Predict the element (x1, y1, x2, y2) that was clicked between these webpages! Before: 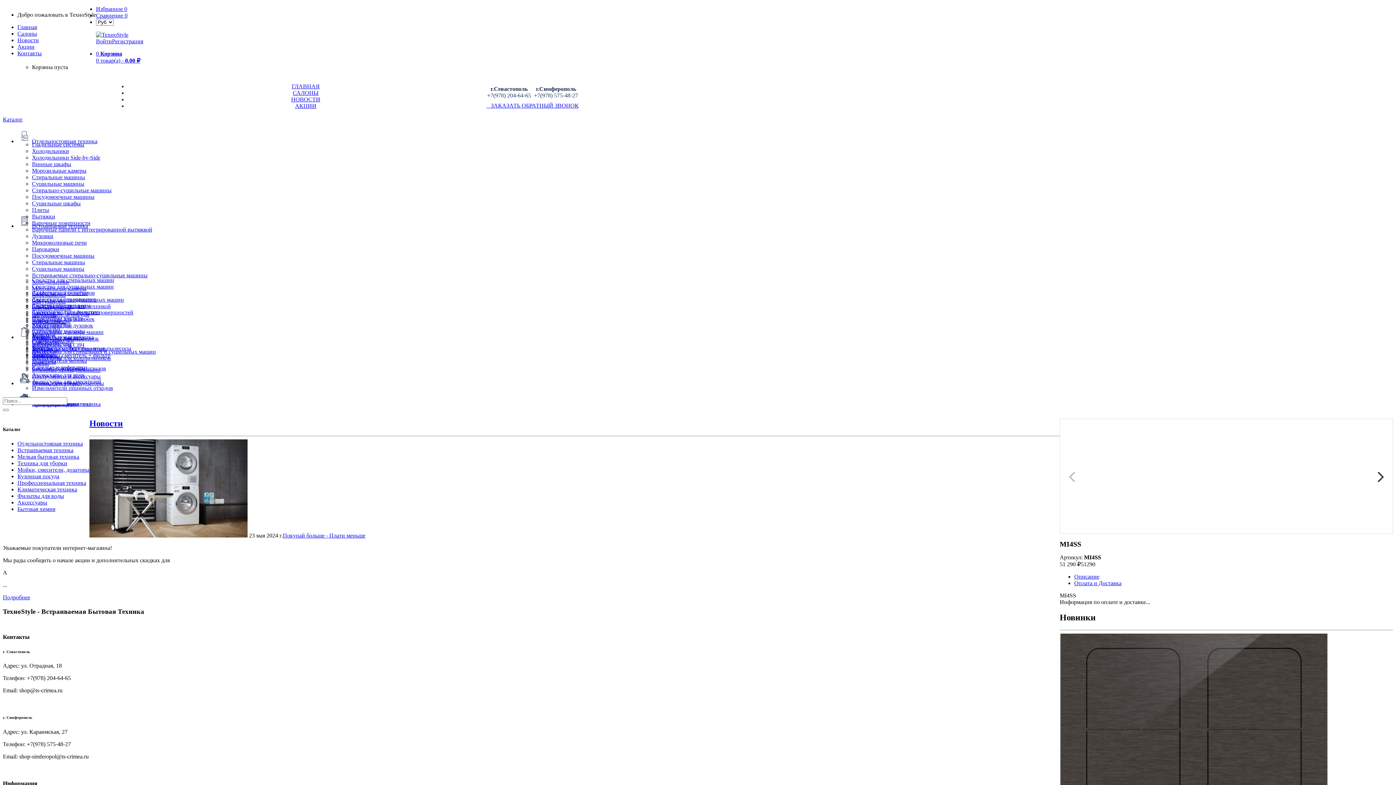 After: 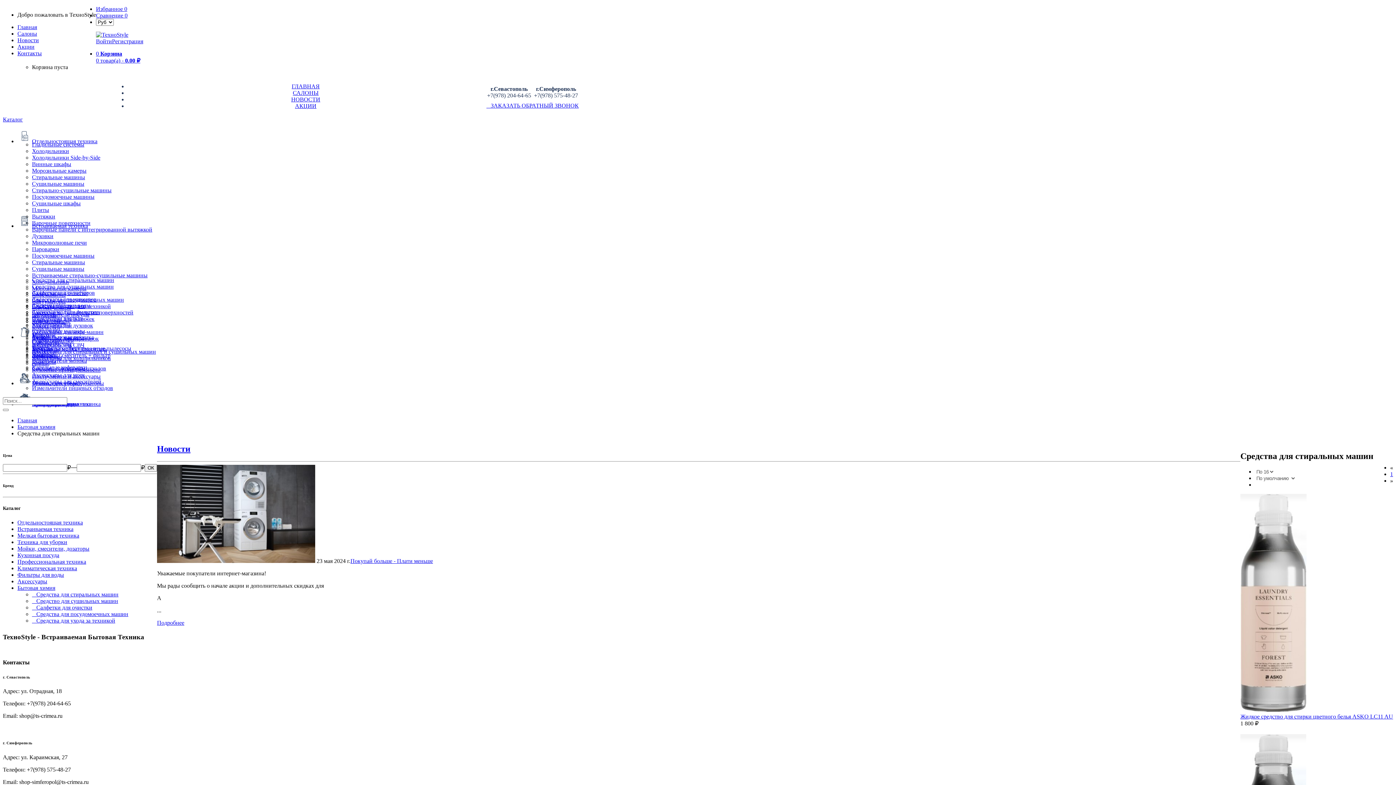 Action: label: Средства для стиральных машин bbox: (32, 277, 114, 283)